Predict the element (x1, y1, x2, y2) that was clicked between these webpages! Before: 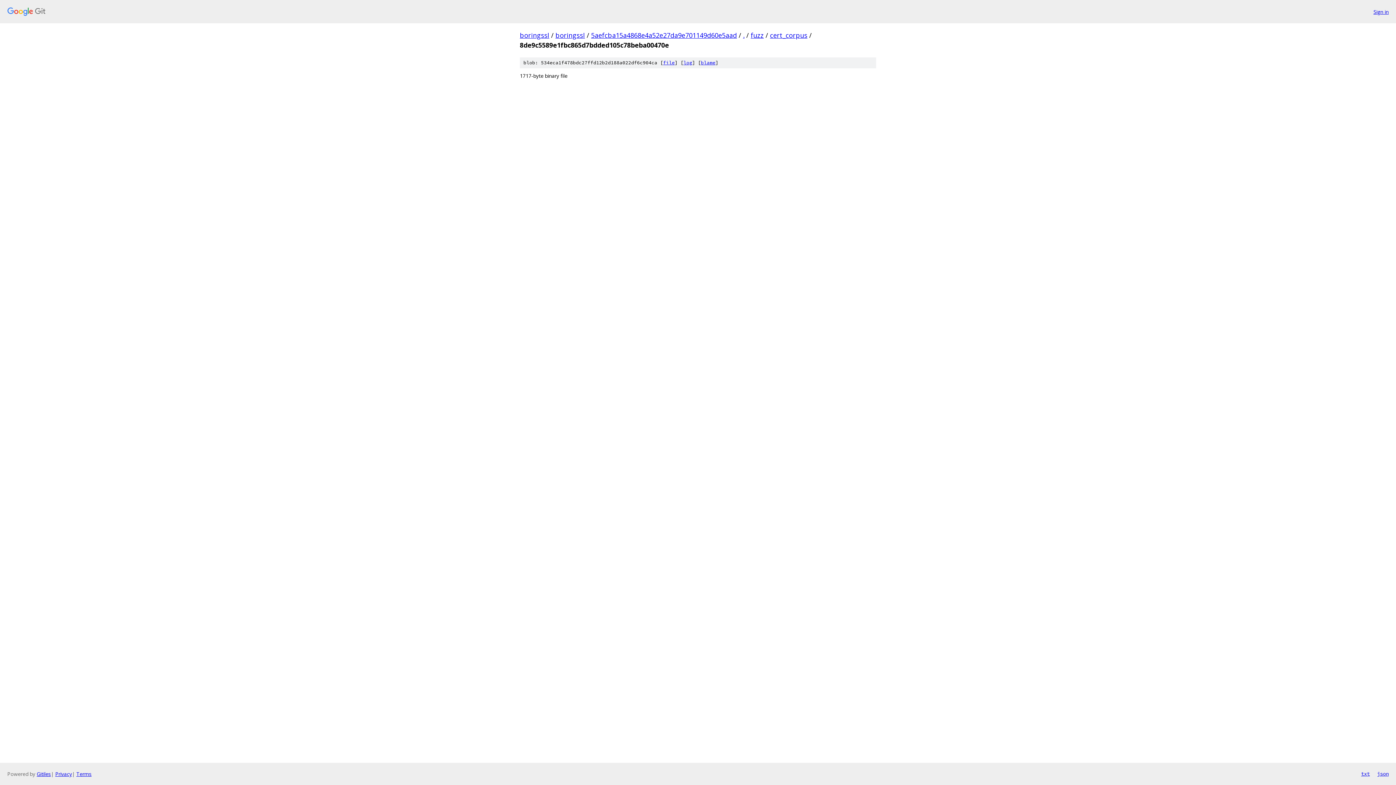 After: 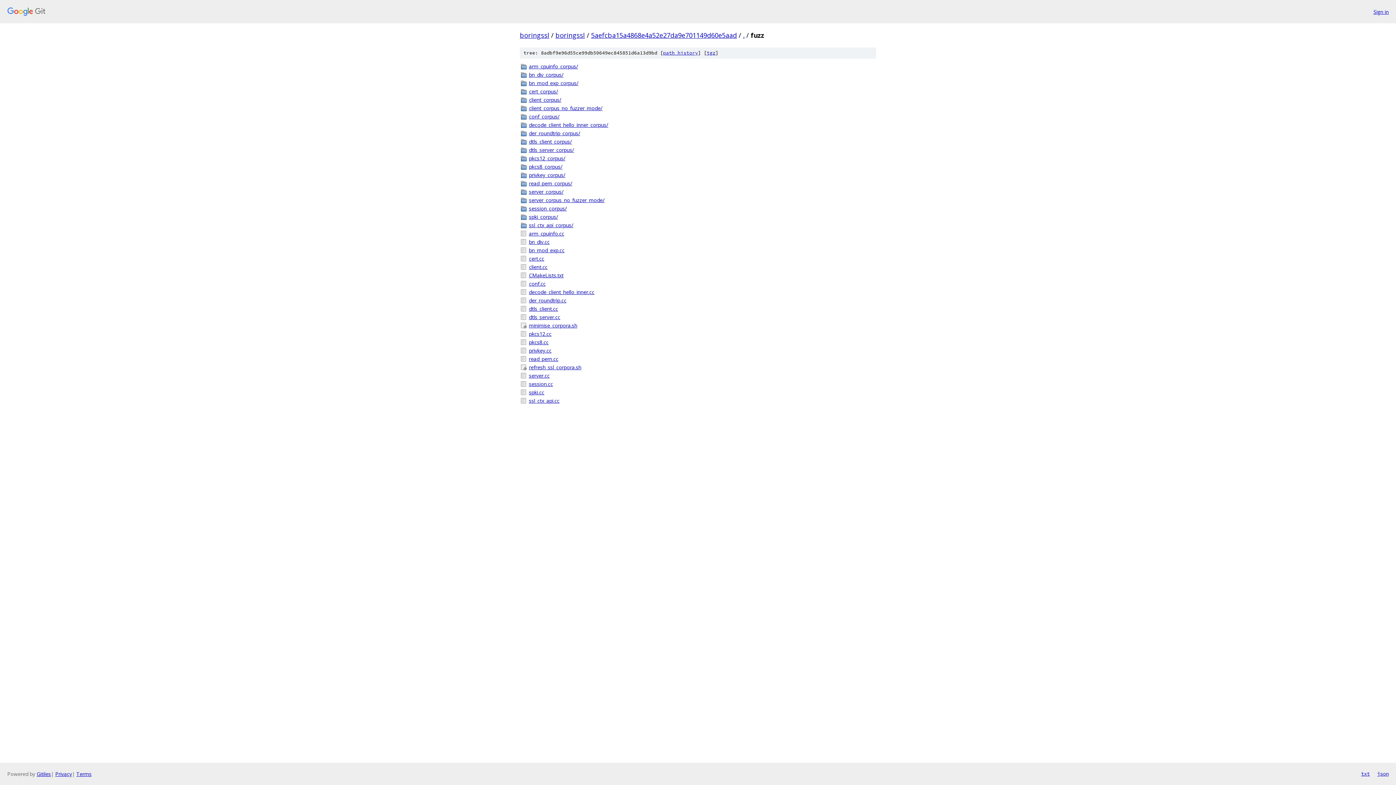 Action: bbox: (750, 30, 764, 39) label: fuzz